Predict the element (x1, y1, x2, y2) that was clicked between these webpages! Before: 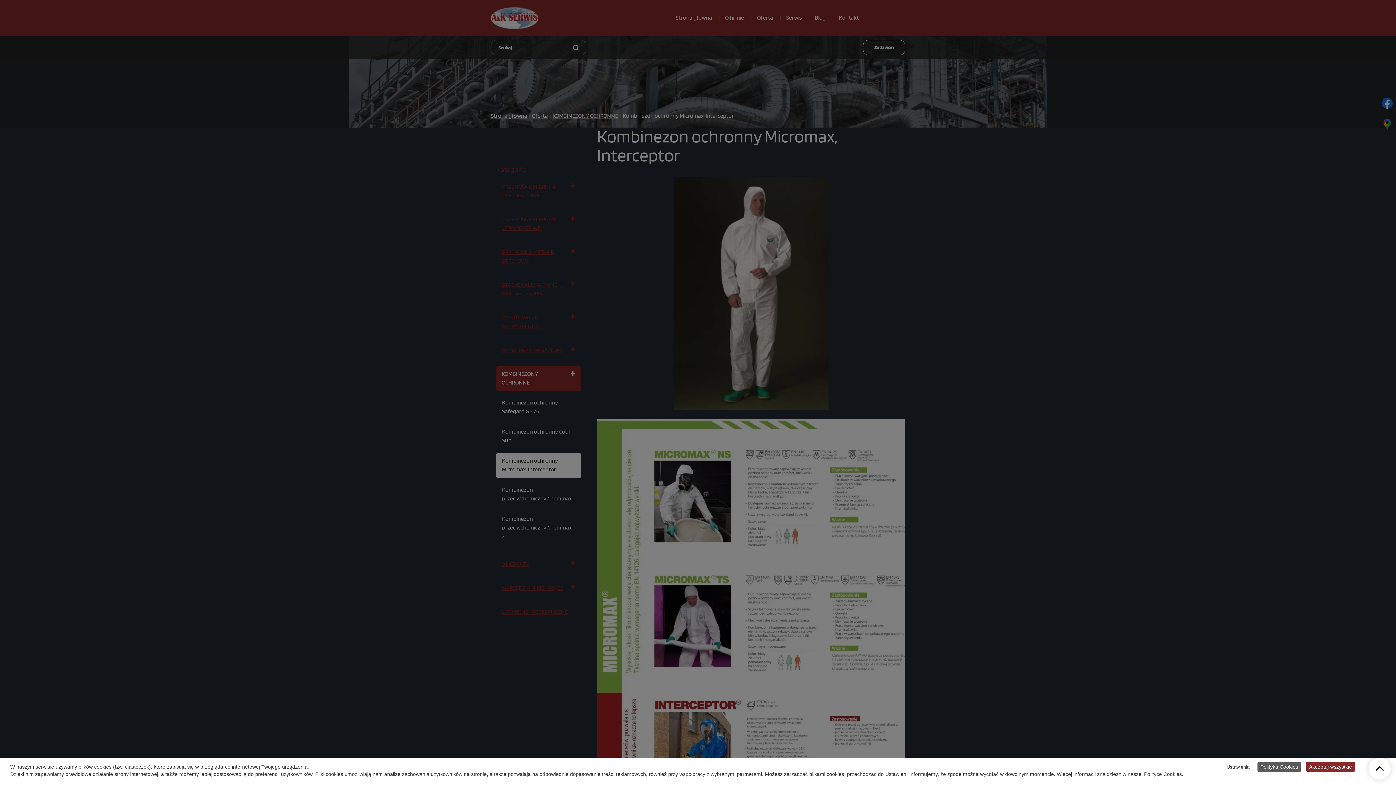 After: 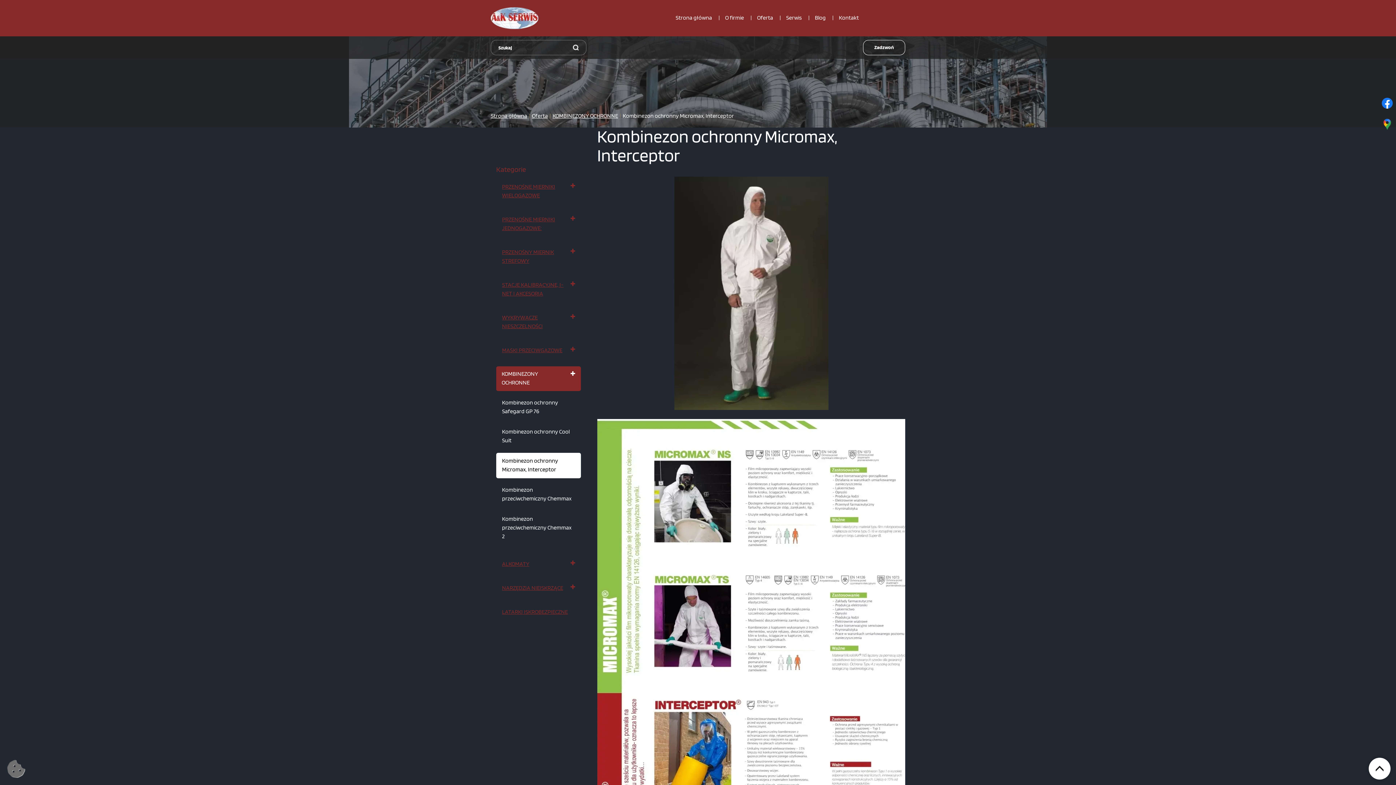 Action: label: Akceptuj wszystkie bbox: (1306, 762, 1355, 772)